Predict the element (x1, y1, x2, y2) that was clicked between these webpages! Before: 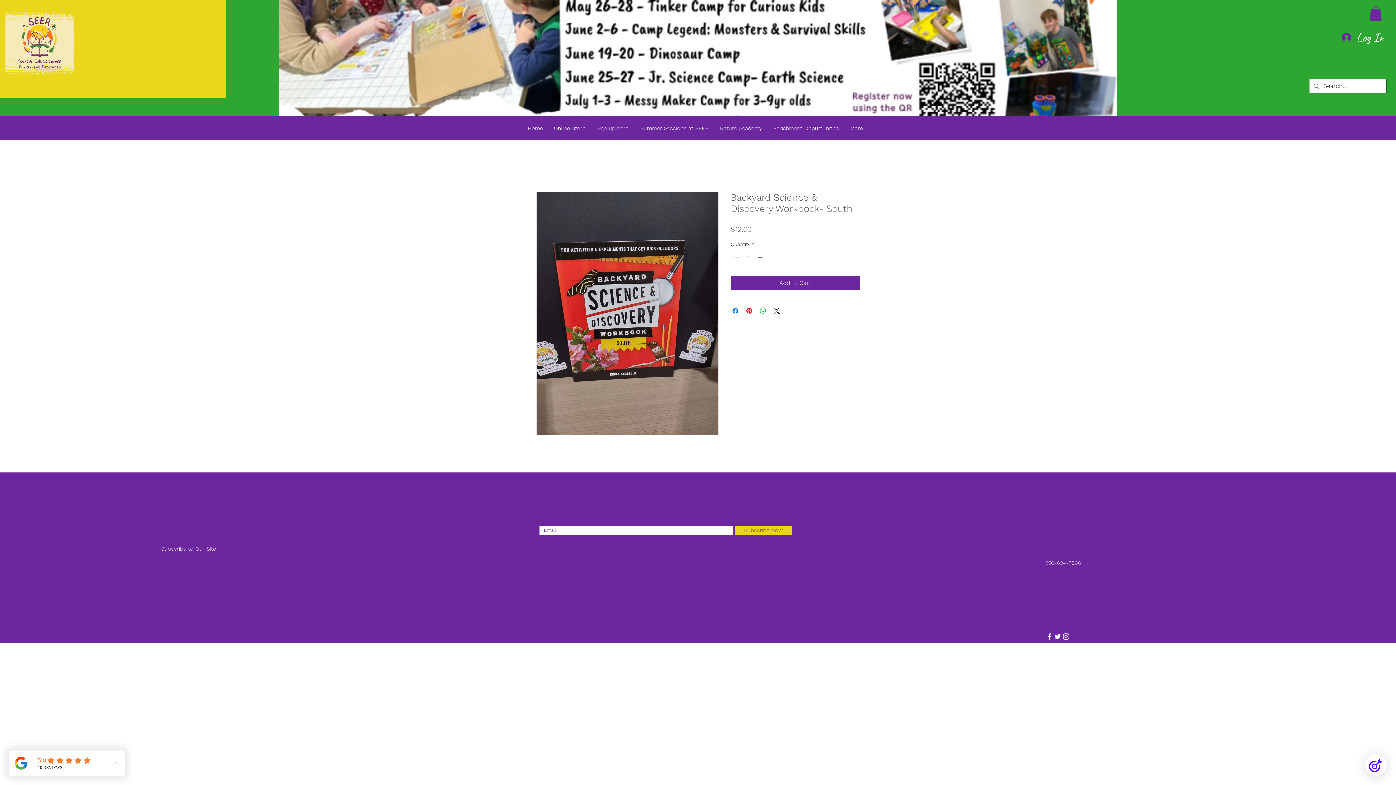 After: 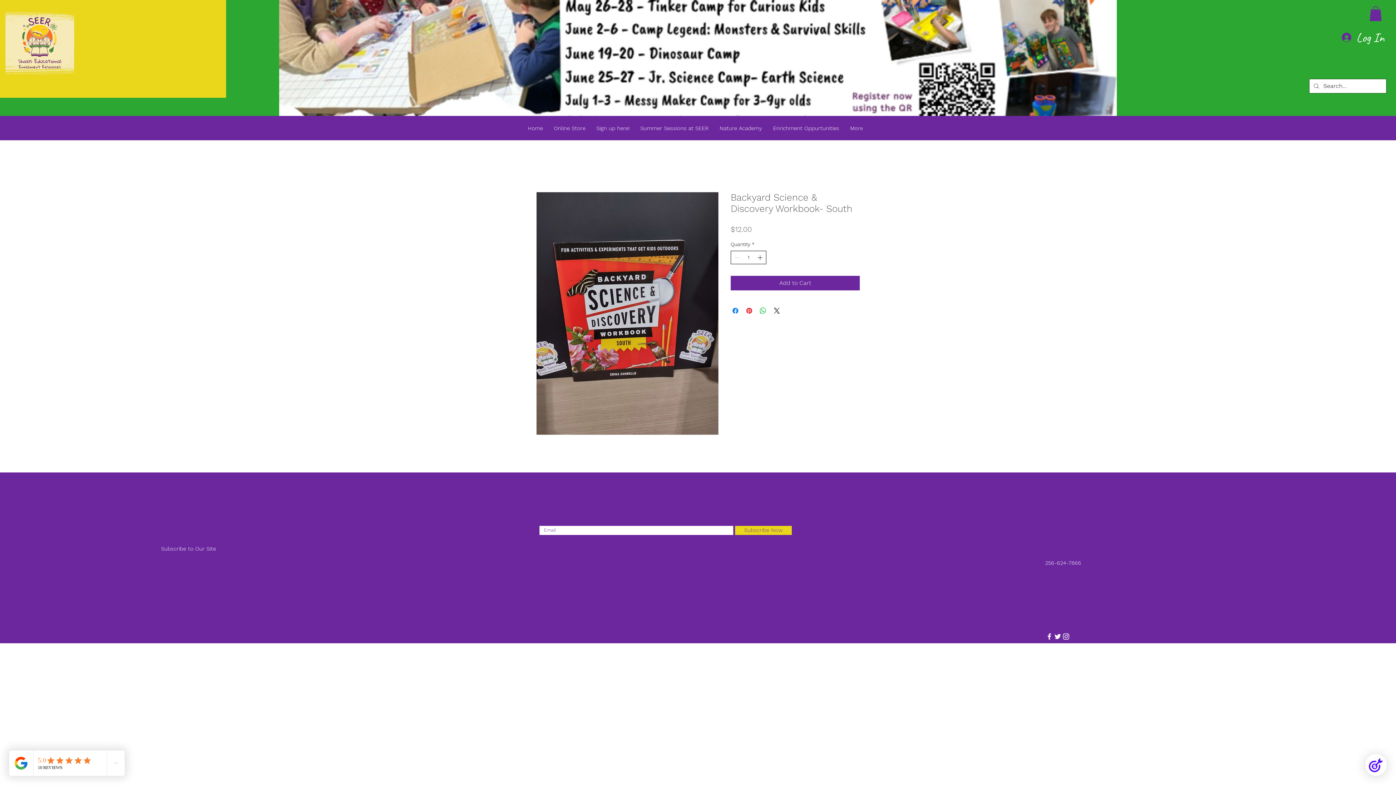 Action: bbox: (756, 251, 765, 264)